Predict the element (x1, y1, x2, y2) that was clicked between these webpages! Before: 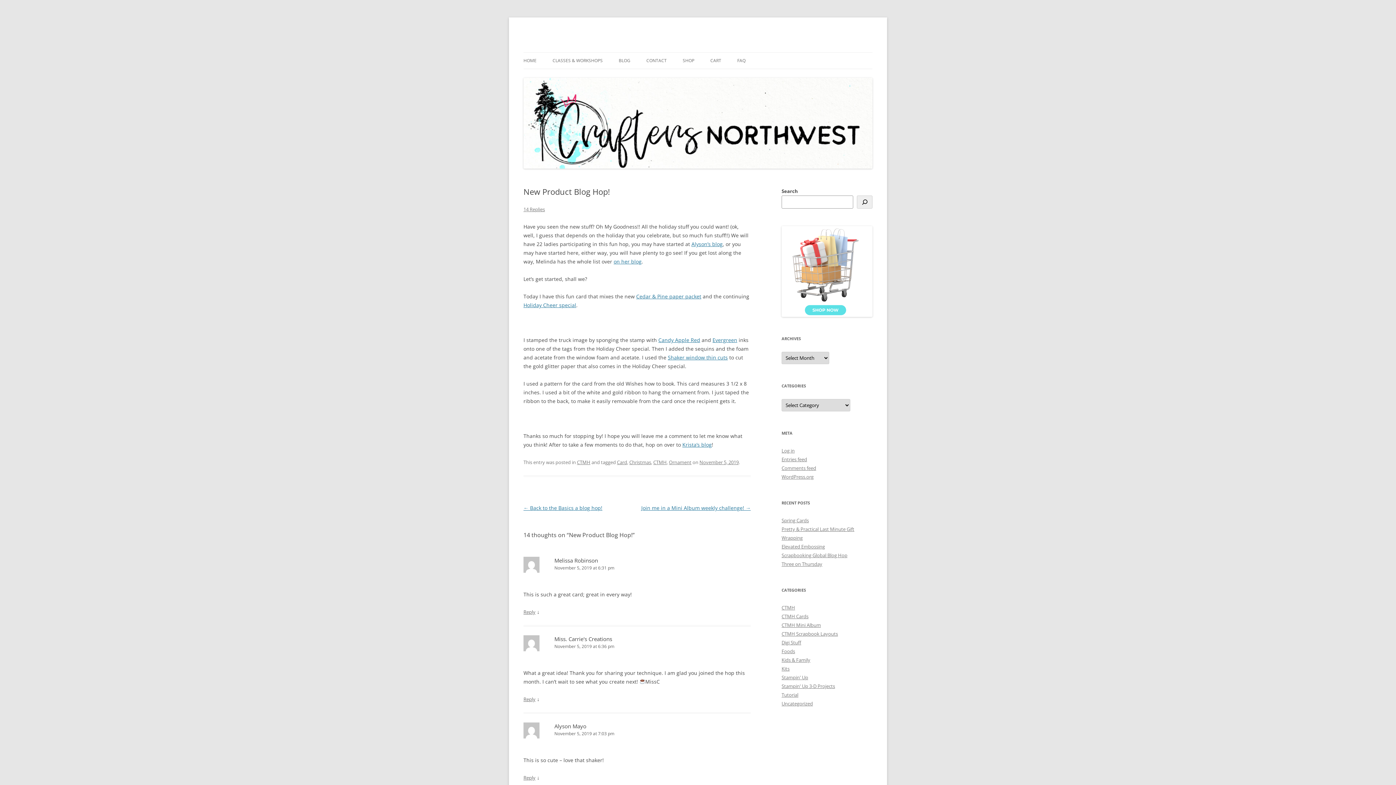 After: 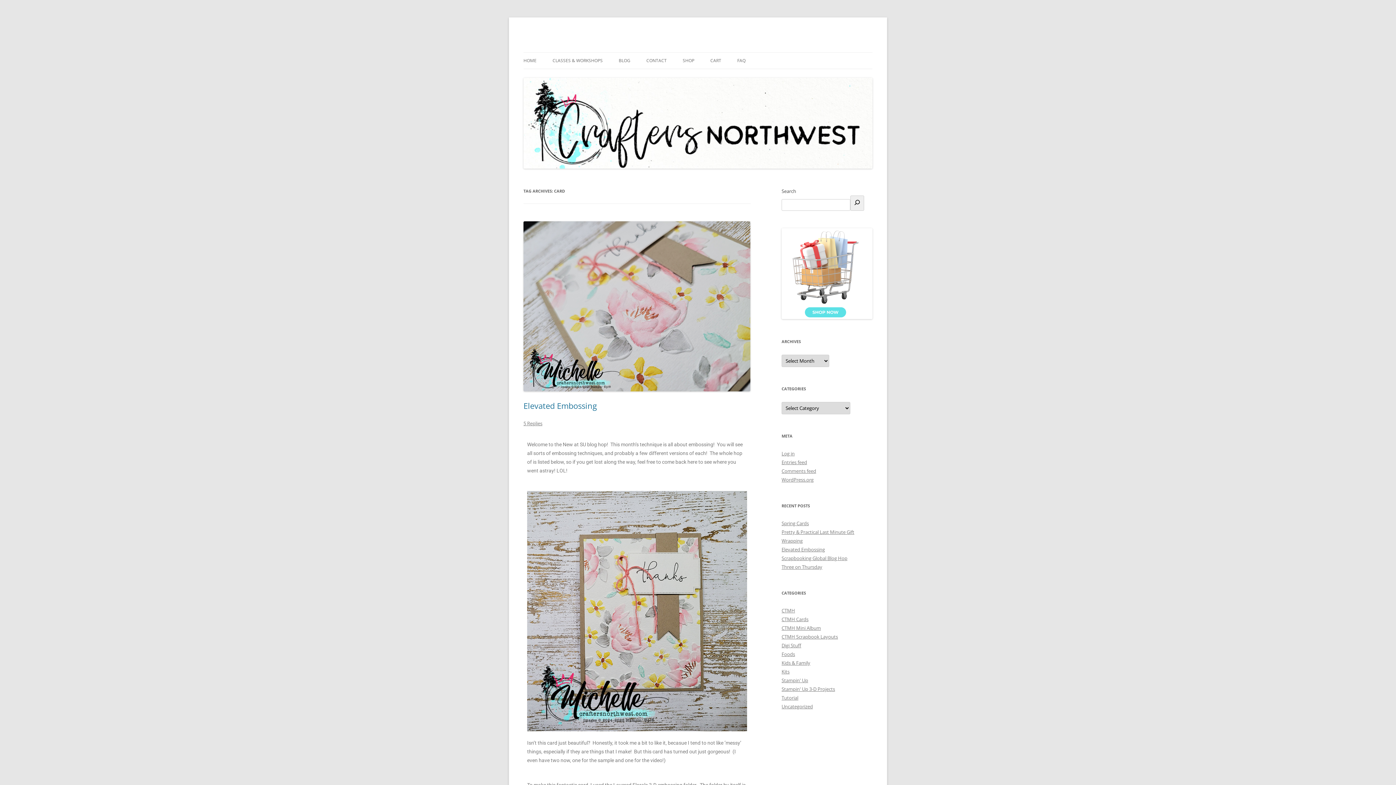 Action: label: Card bbox: (617, 459, 627, 465)